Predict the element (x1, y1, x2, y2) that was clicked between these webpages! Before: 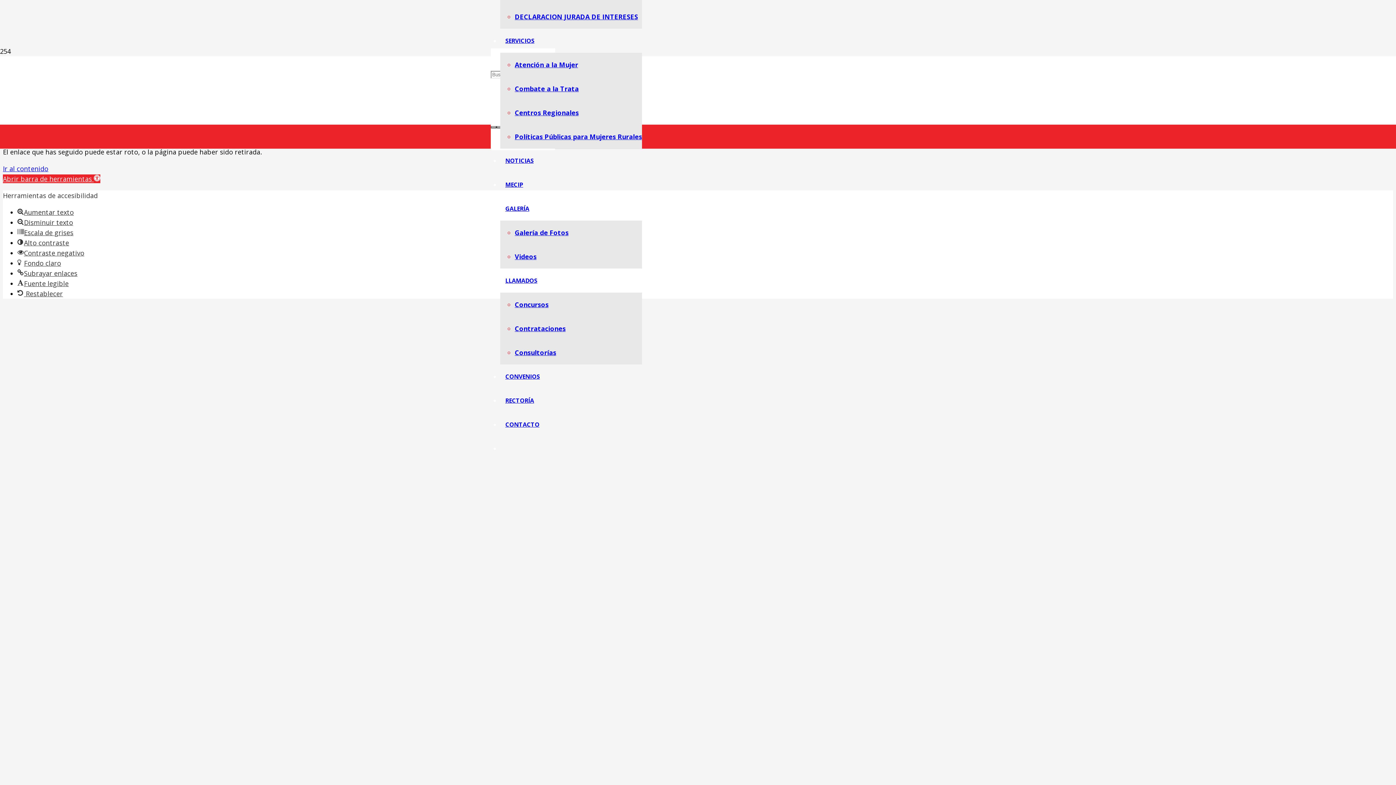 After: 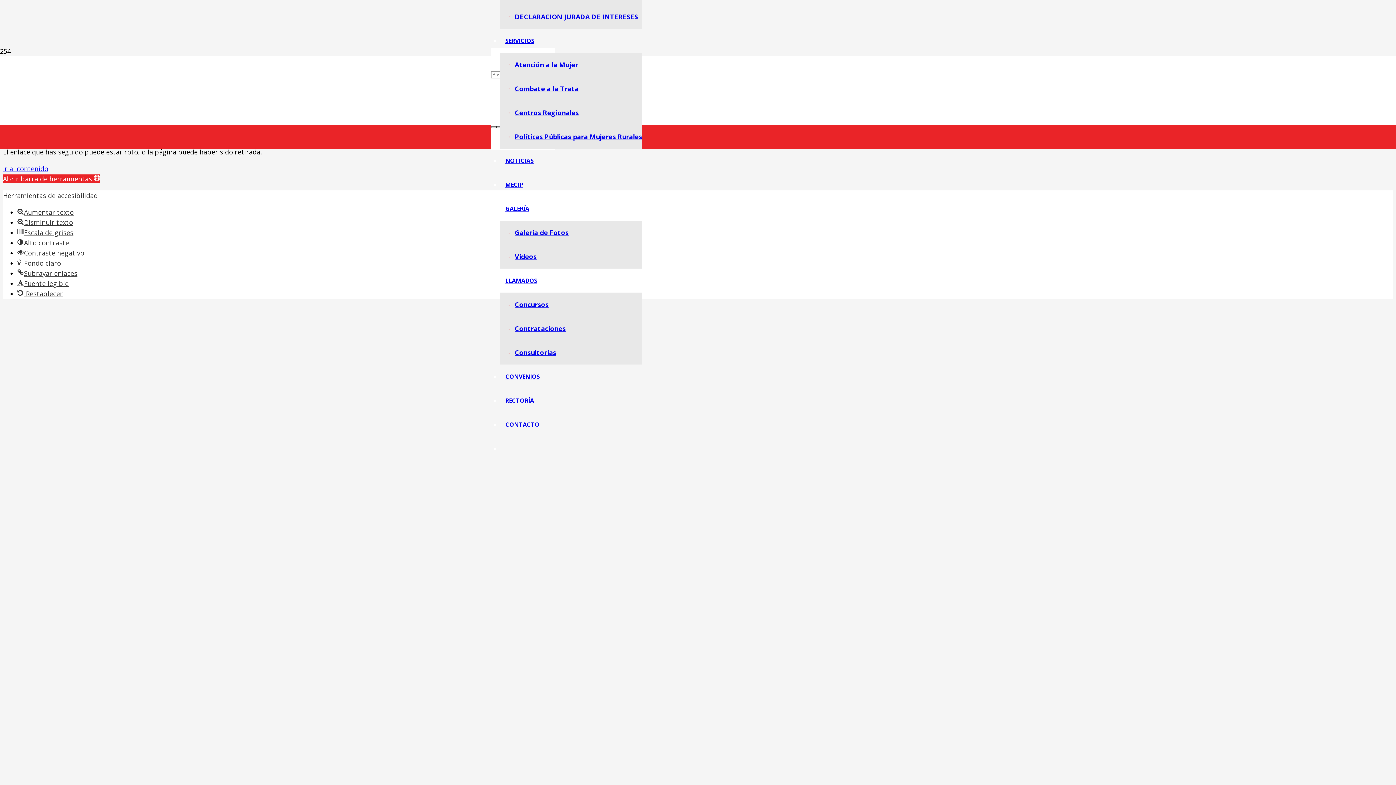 Action: bbox: (17, 207, 73, 216) label: Aumentar texto